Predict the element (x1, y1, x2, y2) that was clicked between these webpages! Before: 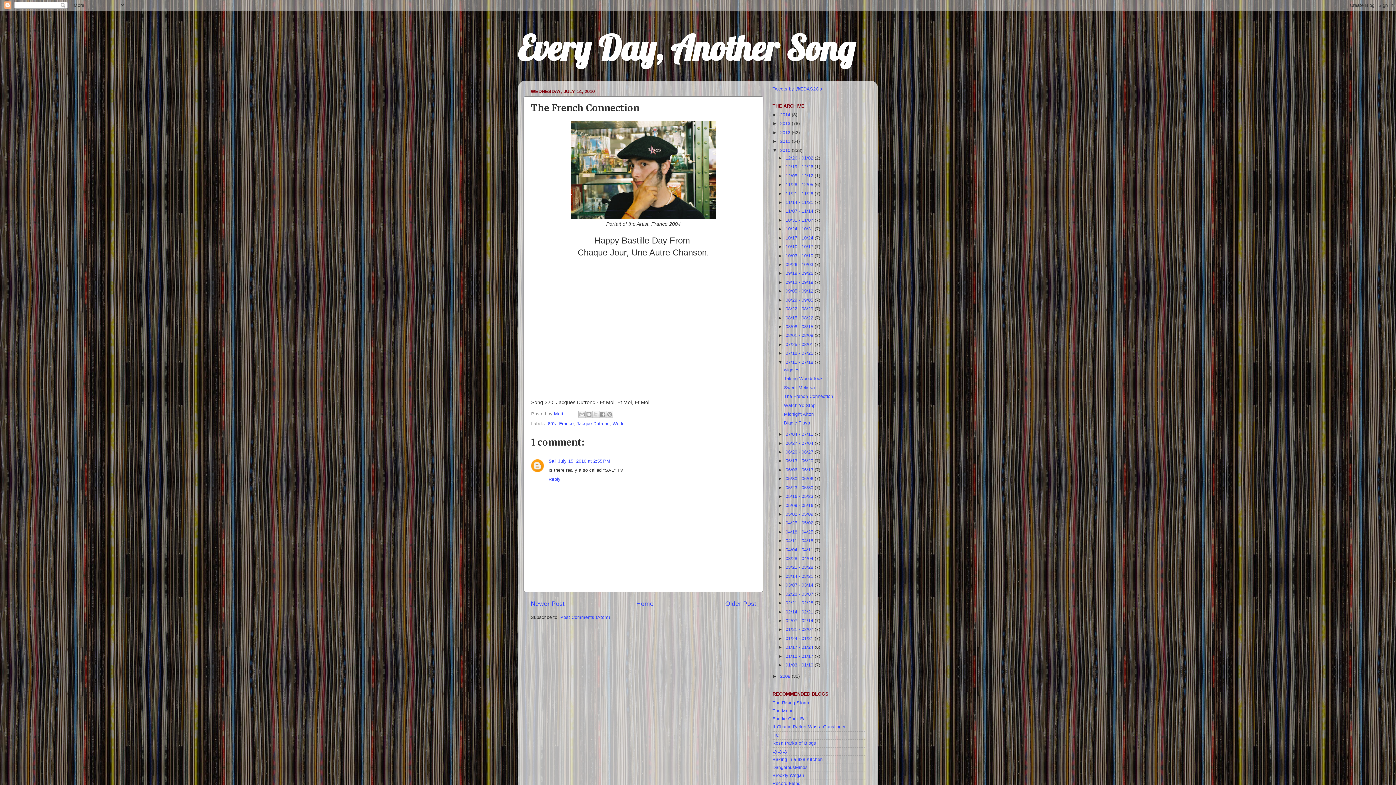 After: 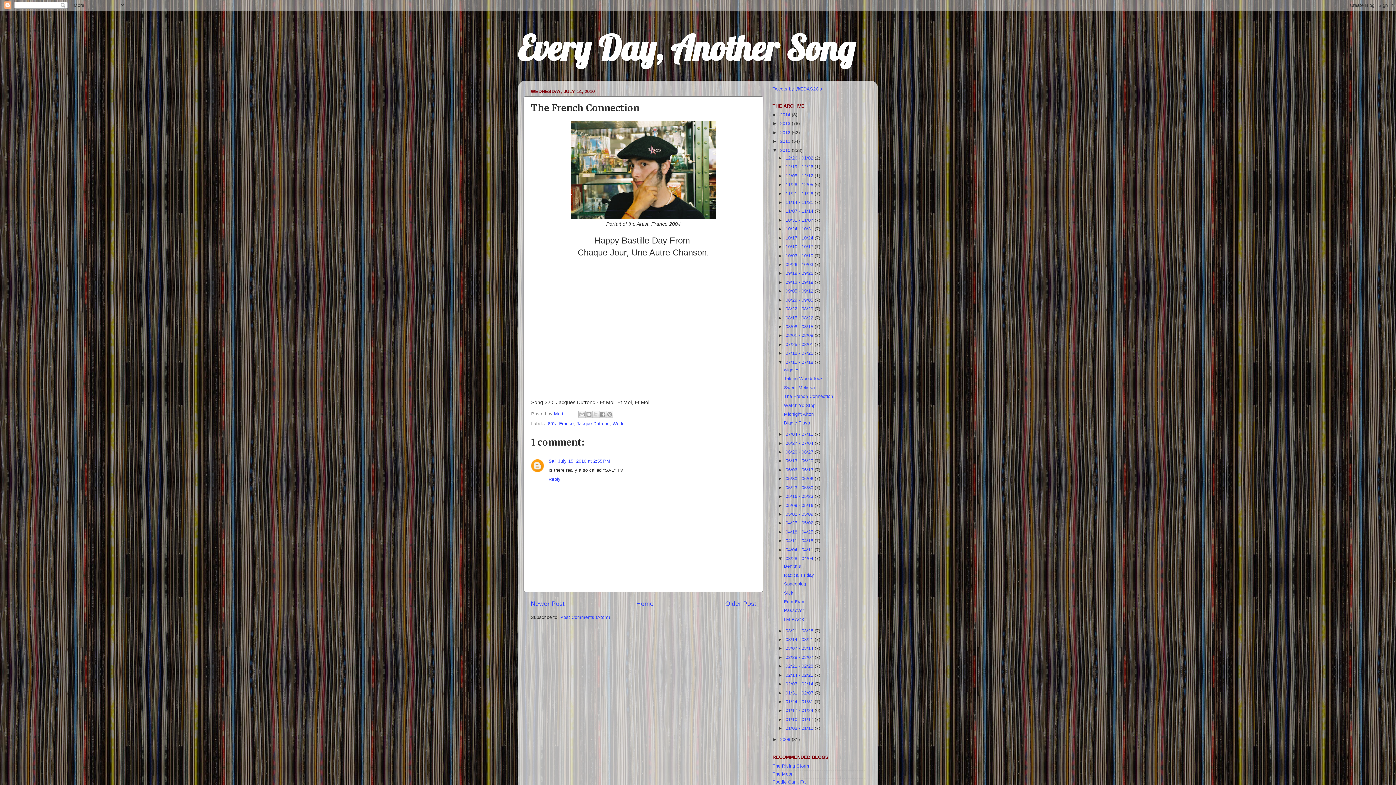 Action: bbox: (778, 556, 785, 561) label: ►  